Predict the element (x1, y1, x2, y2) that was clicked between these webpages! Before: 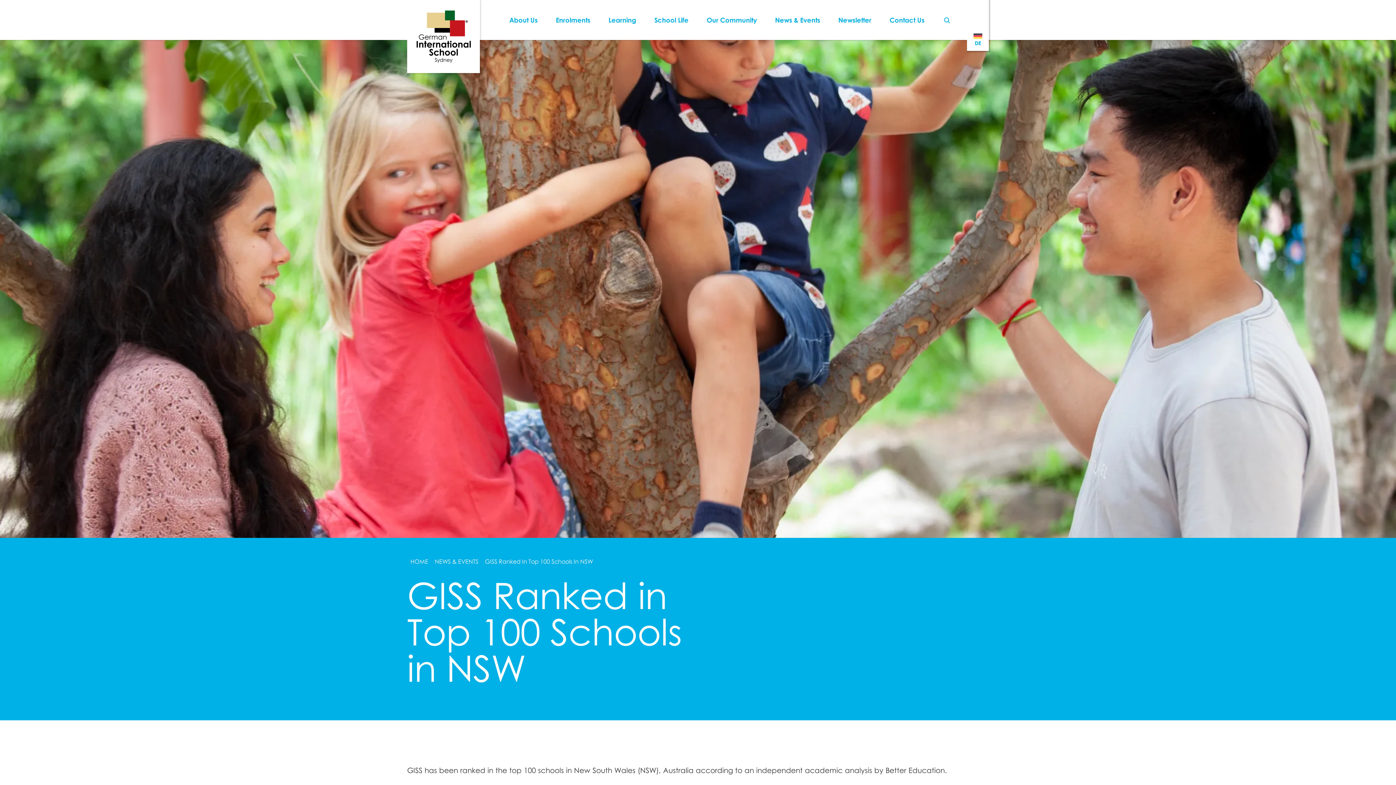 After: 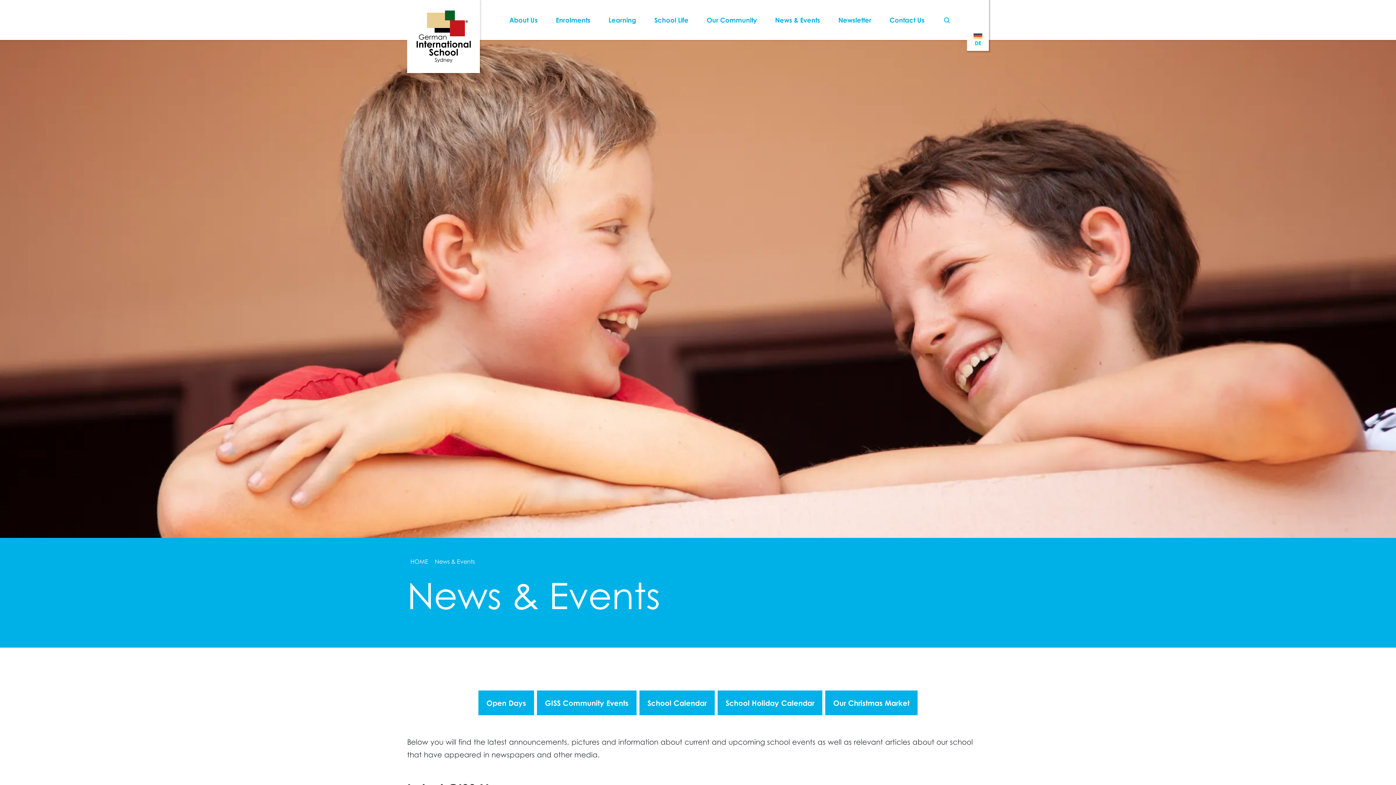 Action: bbox: (775, 0, 820, 40) label: News & Events